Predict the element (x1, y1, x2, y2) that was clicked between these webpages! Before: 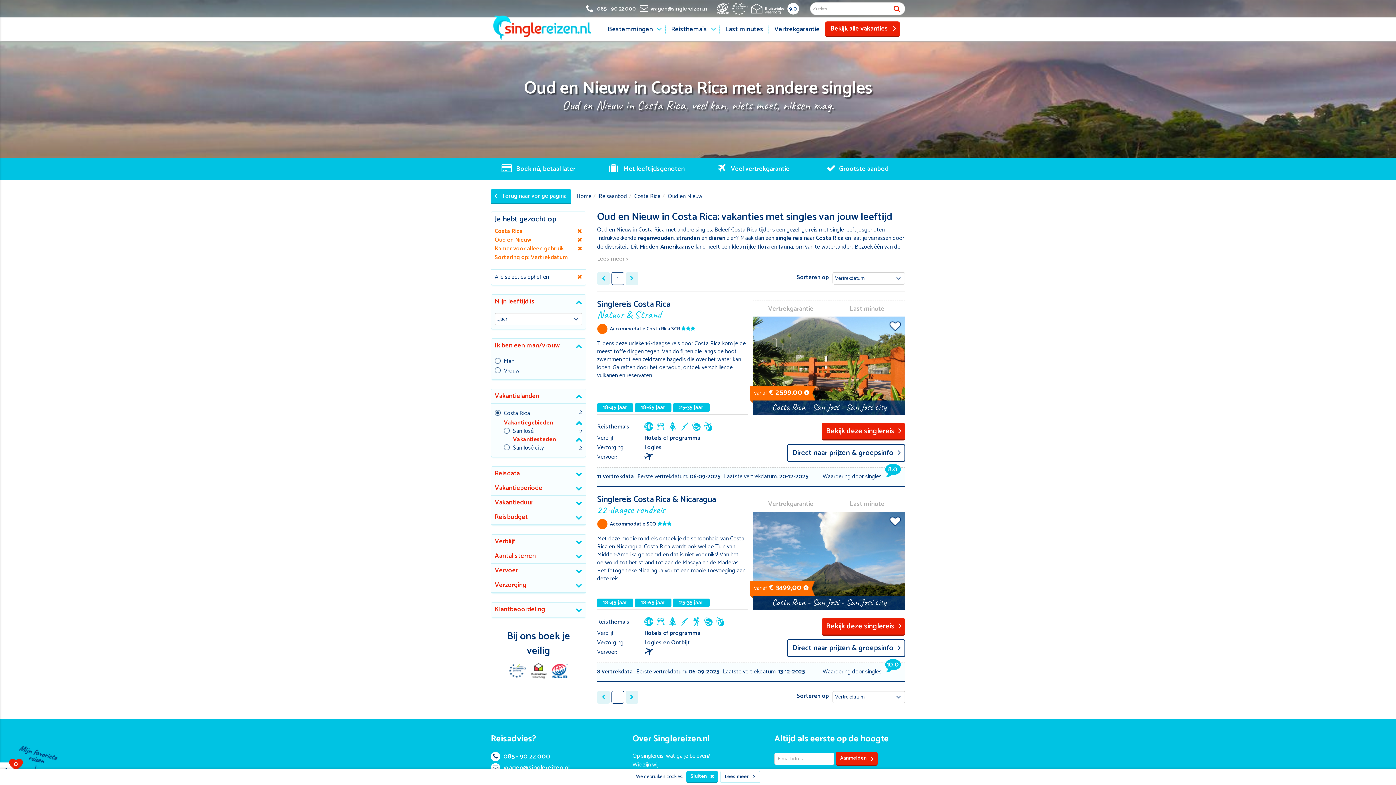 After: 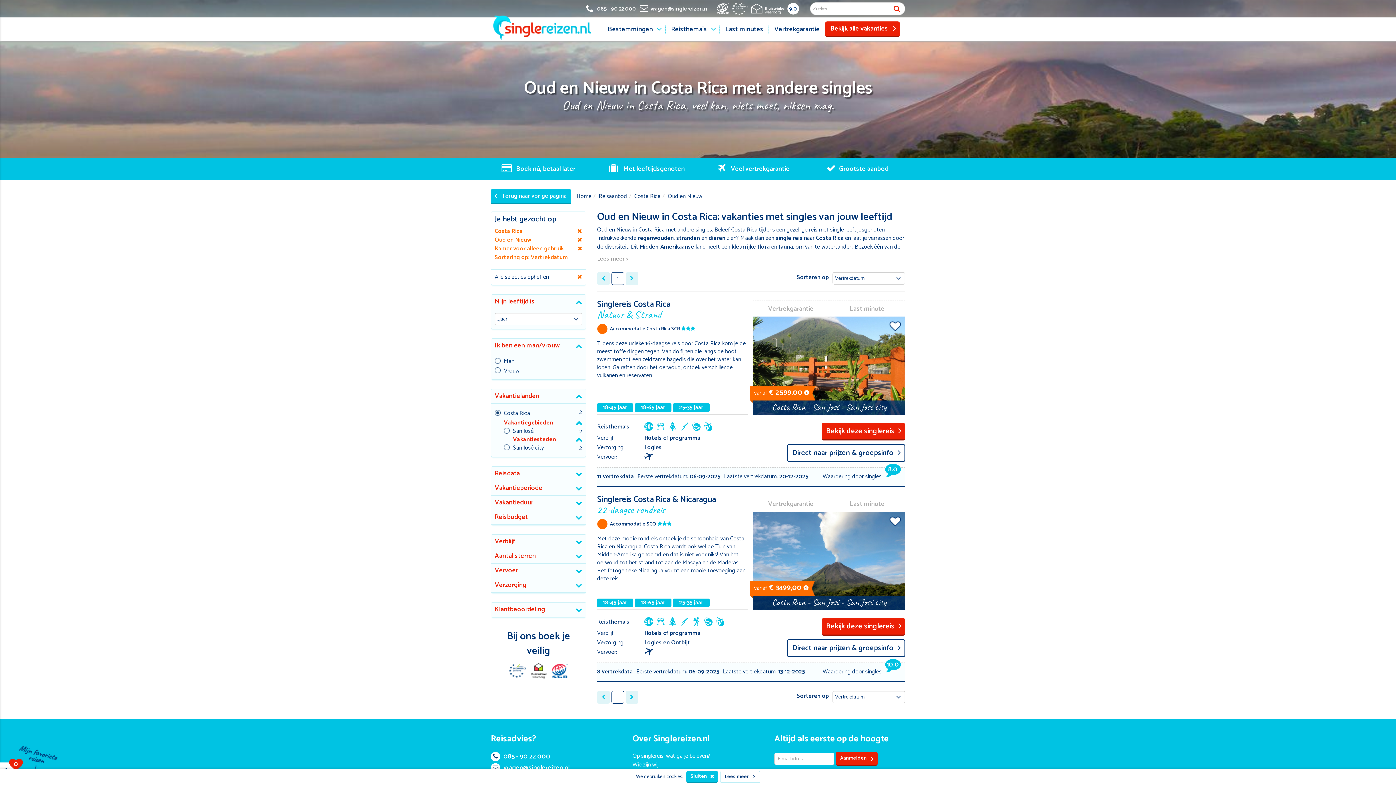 Action: label: vragen@singlereizen.nl bbox: (650, 4, 708, 13)